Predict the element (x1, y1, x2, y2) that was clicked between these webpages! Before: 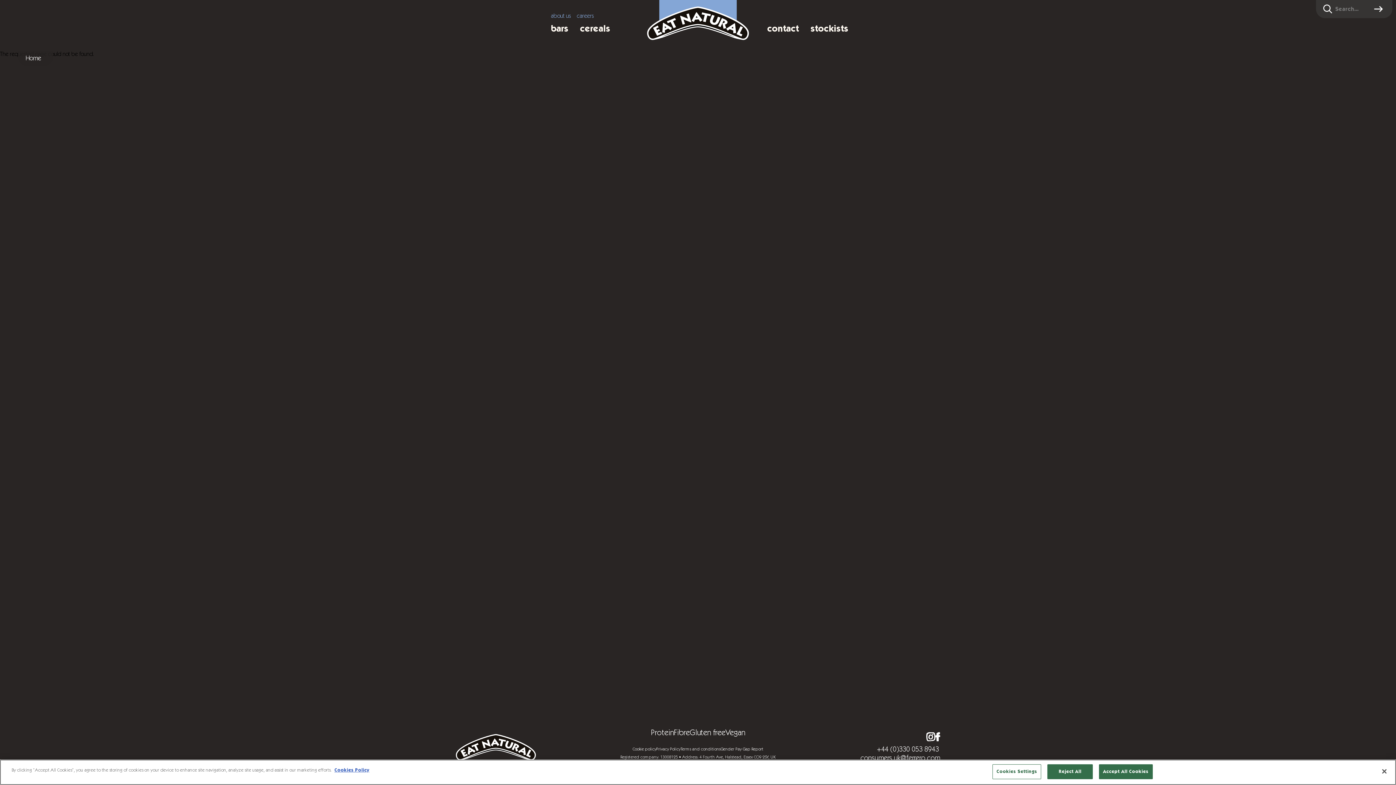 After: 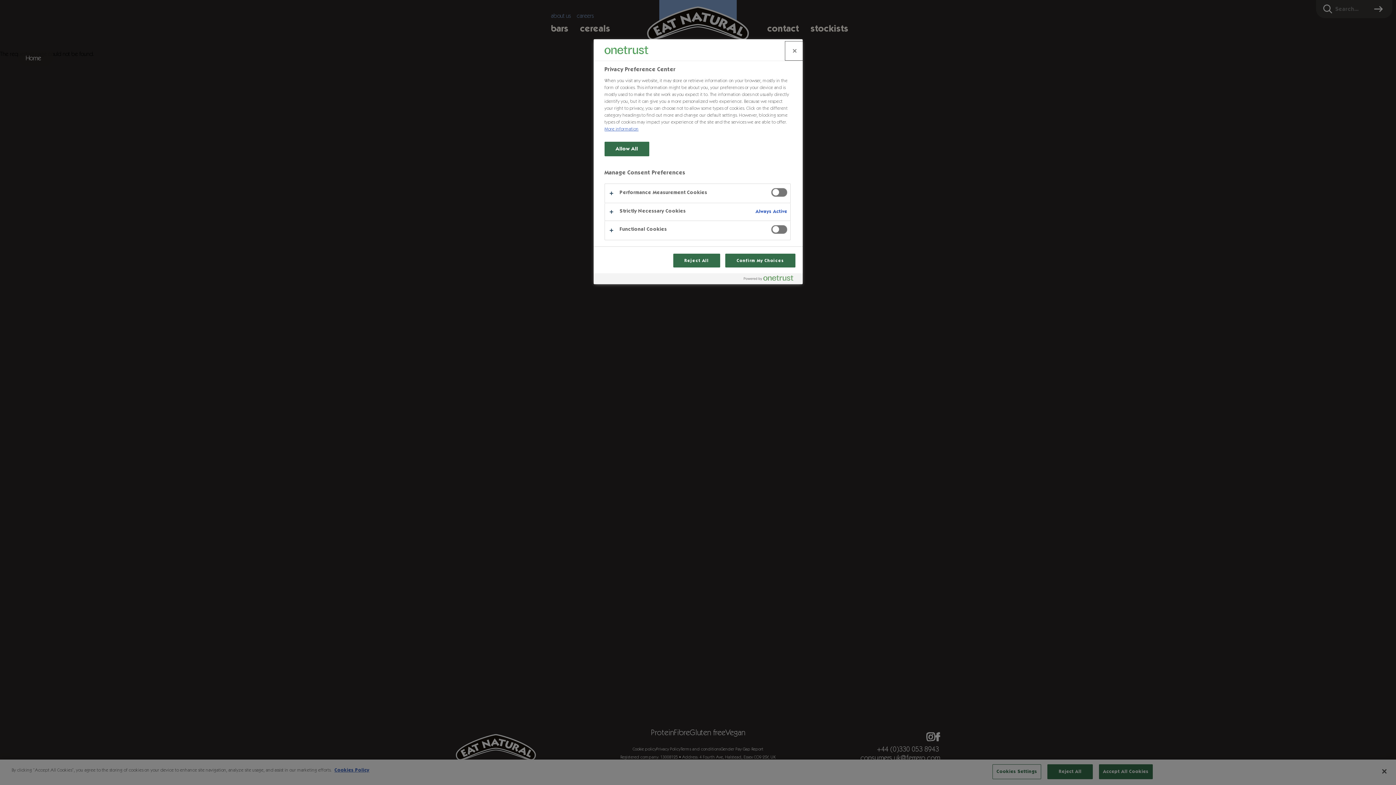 Action: bbox: (992, 764, 1041, 779) label: Cookies Settings